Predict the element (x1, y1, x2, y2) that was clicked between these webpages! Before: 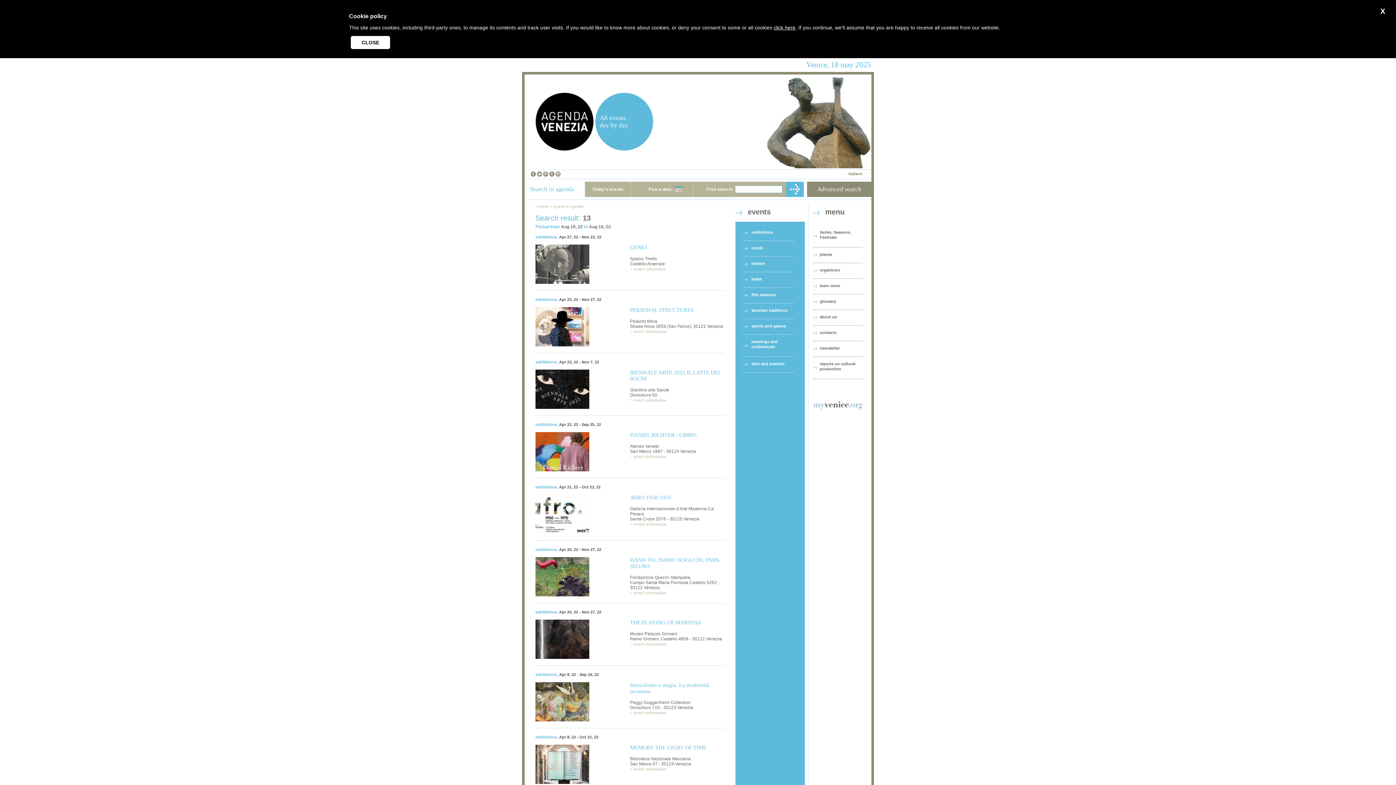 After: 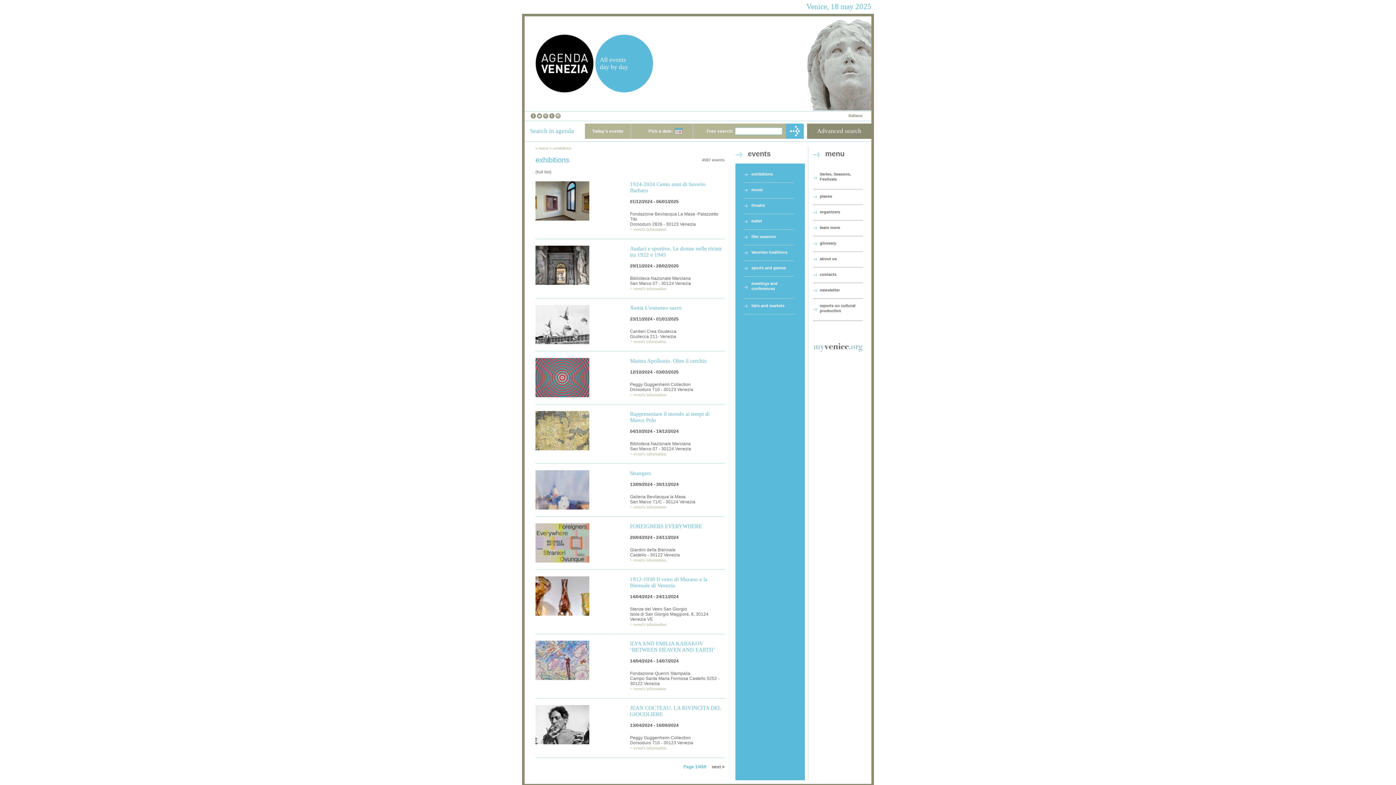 Action: label: exhibitions bbox: (535, 485, 557, 489)